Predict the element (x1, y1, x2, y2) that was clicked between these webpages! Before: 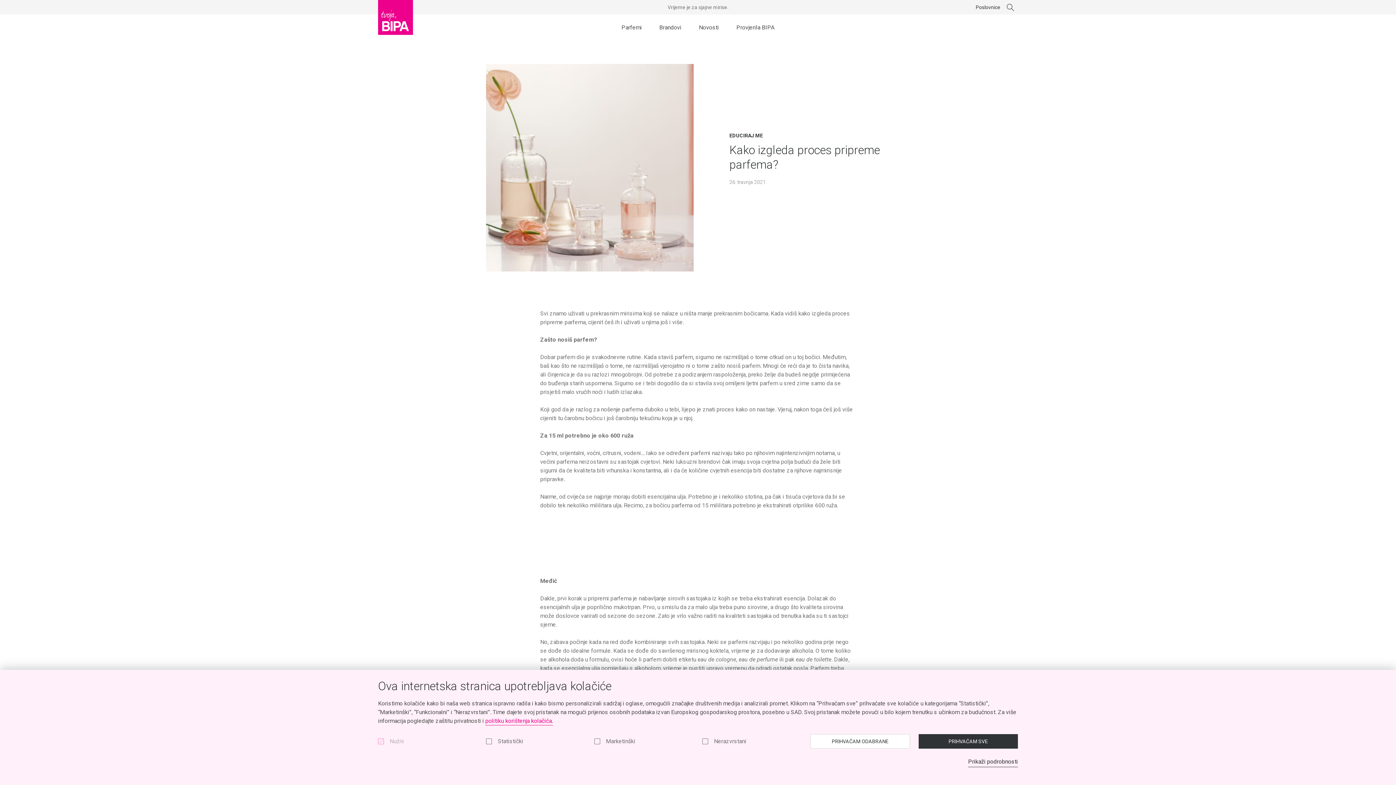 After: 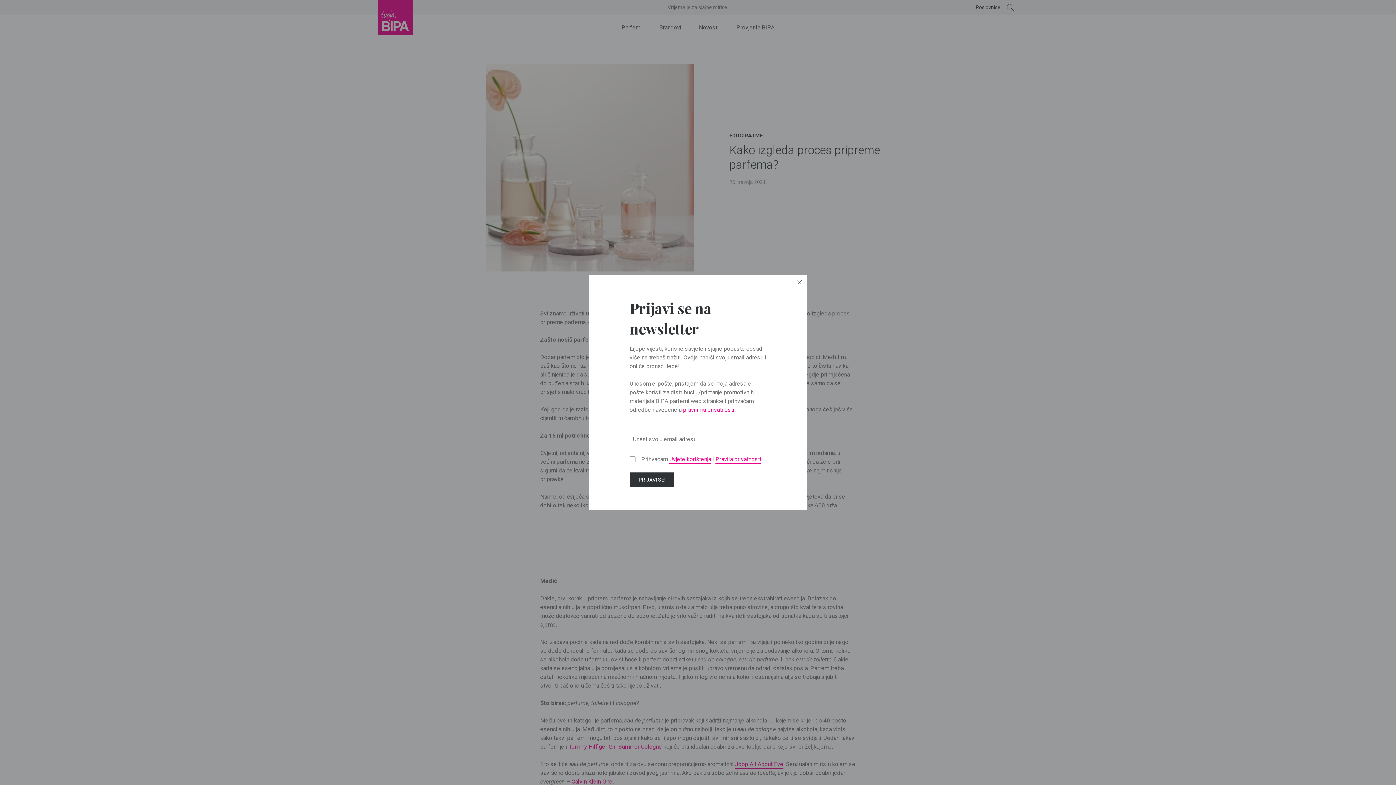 Action: bbox: (918, 734, 1018, 749) label: PRIHVAĆAM SVE